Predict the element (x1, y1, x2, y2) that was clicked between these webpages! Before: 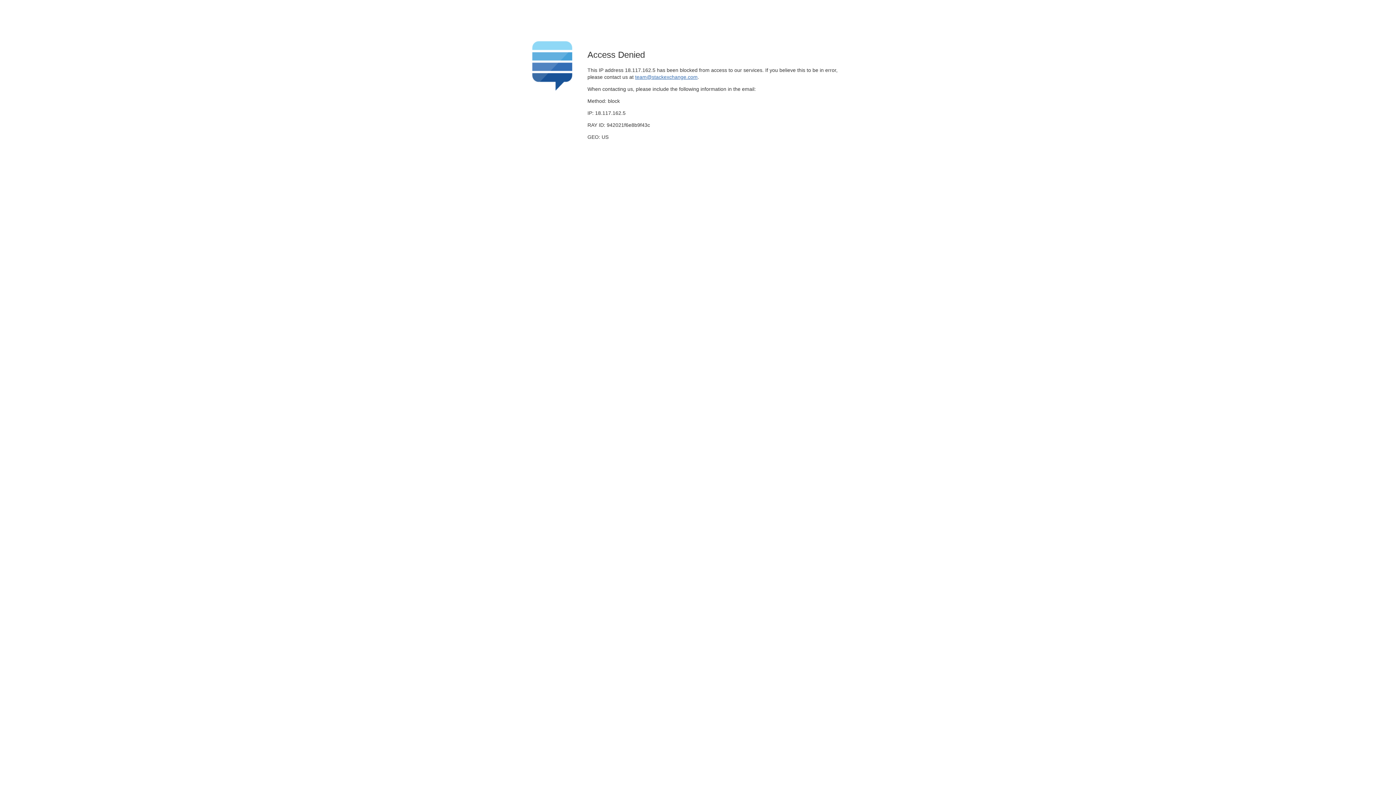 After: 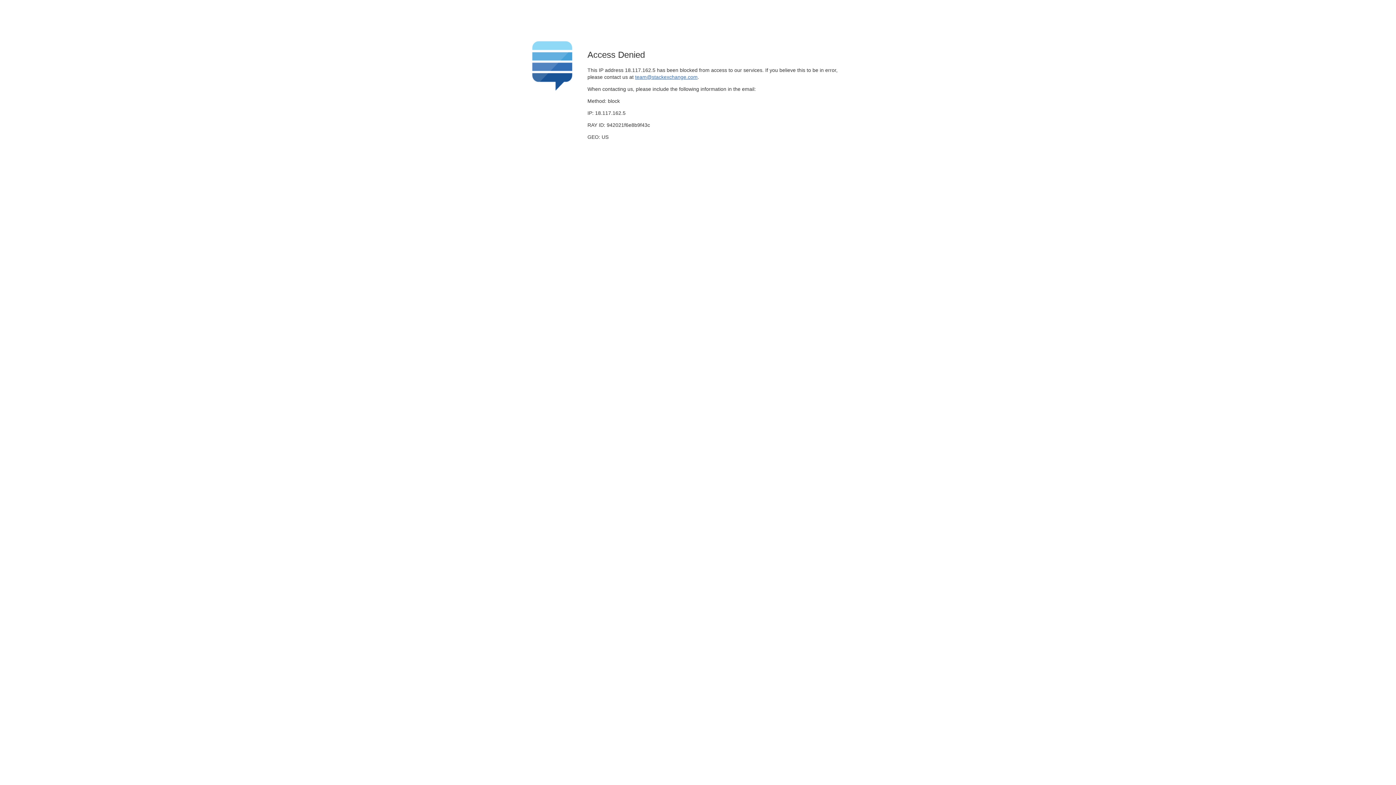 Action: label: team@stackexchange.com bbox: (635, 74, 697, 79)